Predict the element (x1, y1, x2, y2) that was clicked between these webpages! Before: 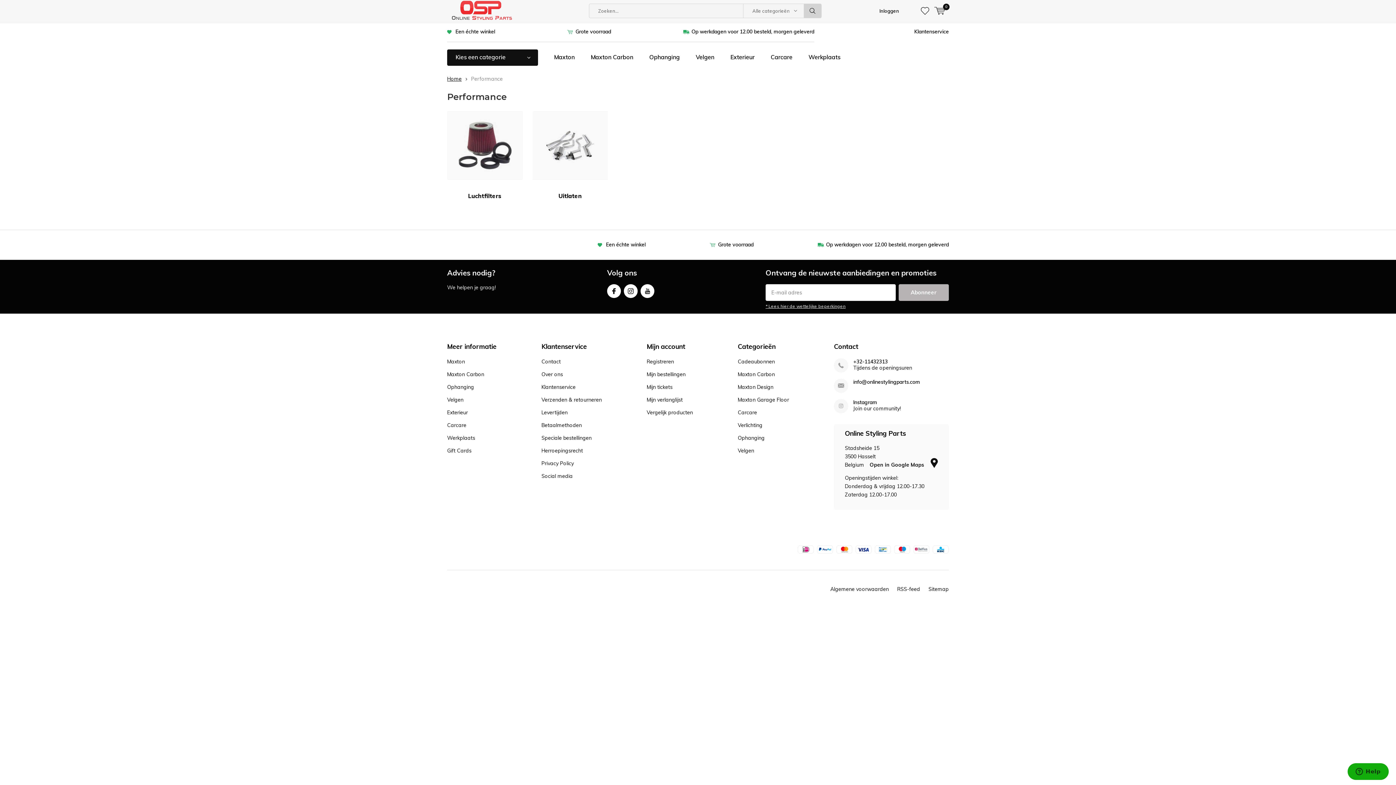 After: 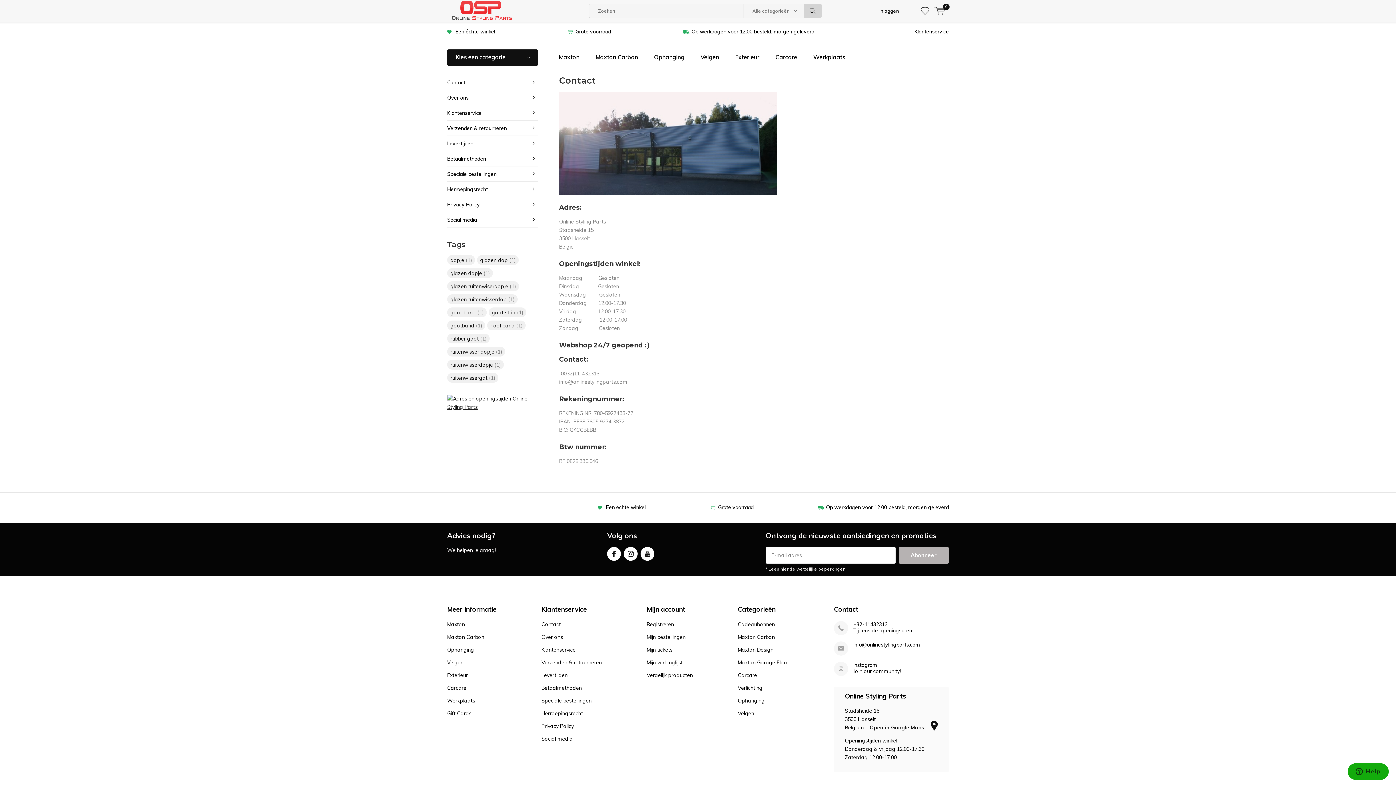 Action: bbox: (541, 358, 560, 365) label: Contact